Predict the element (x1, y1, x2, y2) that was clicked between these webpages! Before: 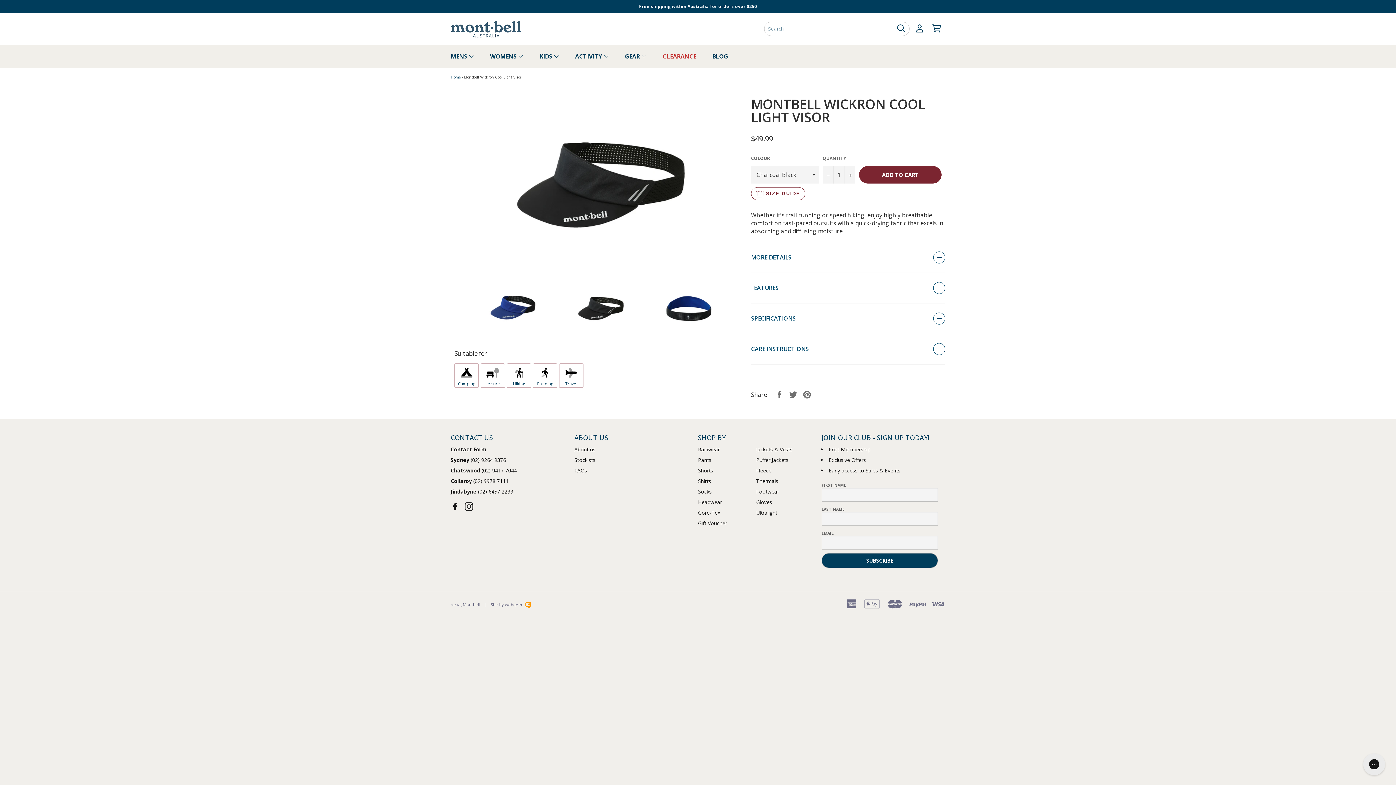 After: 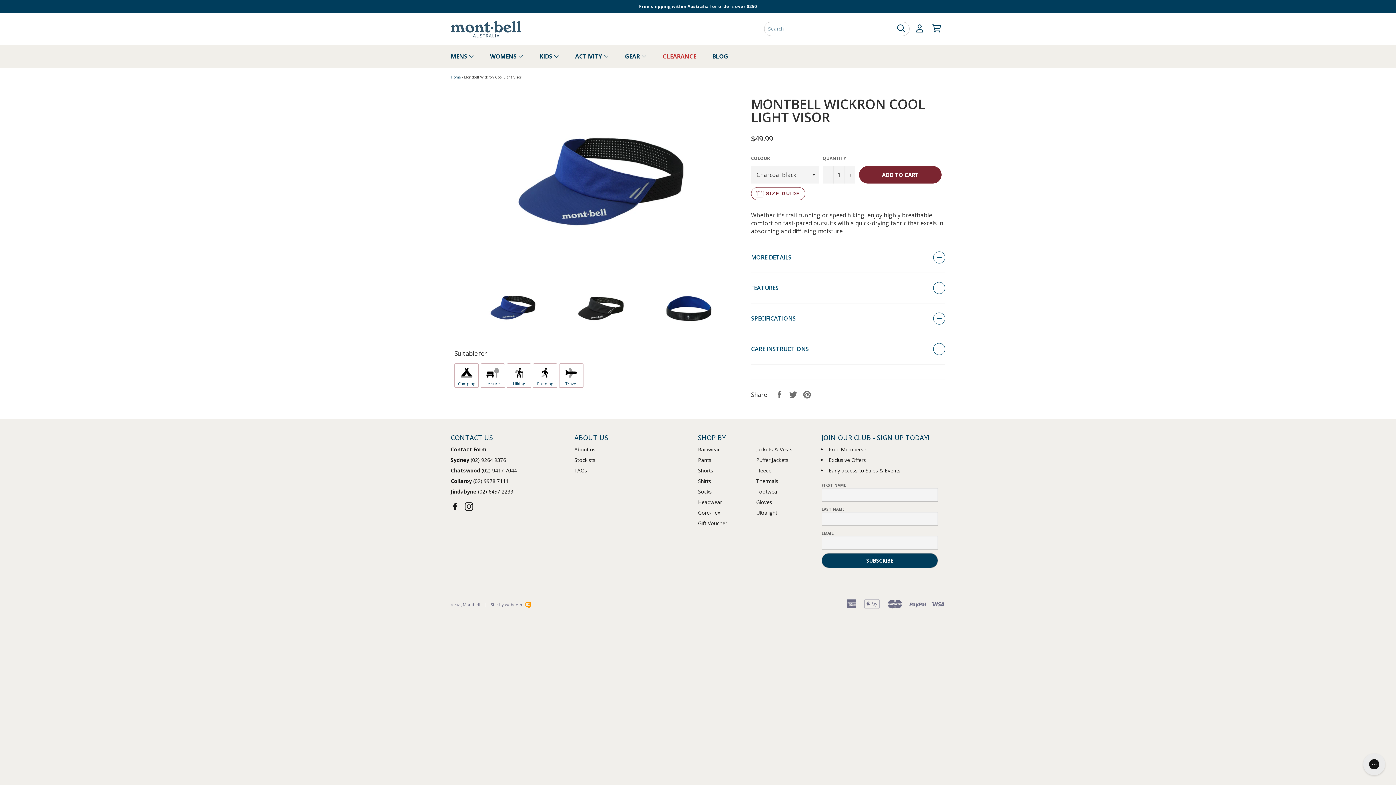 Action: bbox: (476, 281, 549, 336)